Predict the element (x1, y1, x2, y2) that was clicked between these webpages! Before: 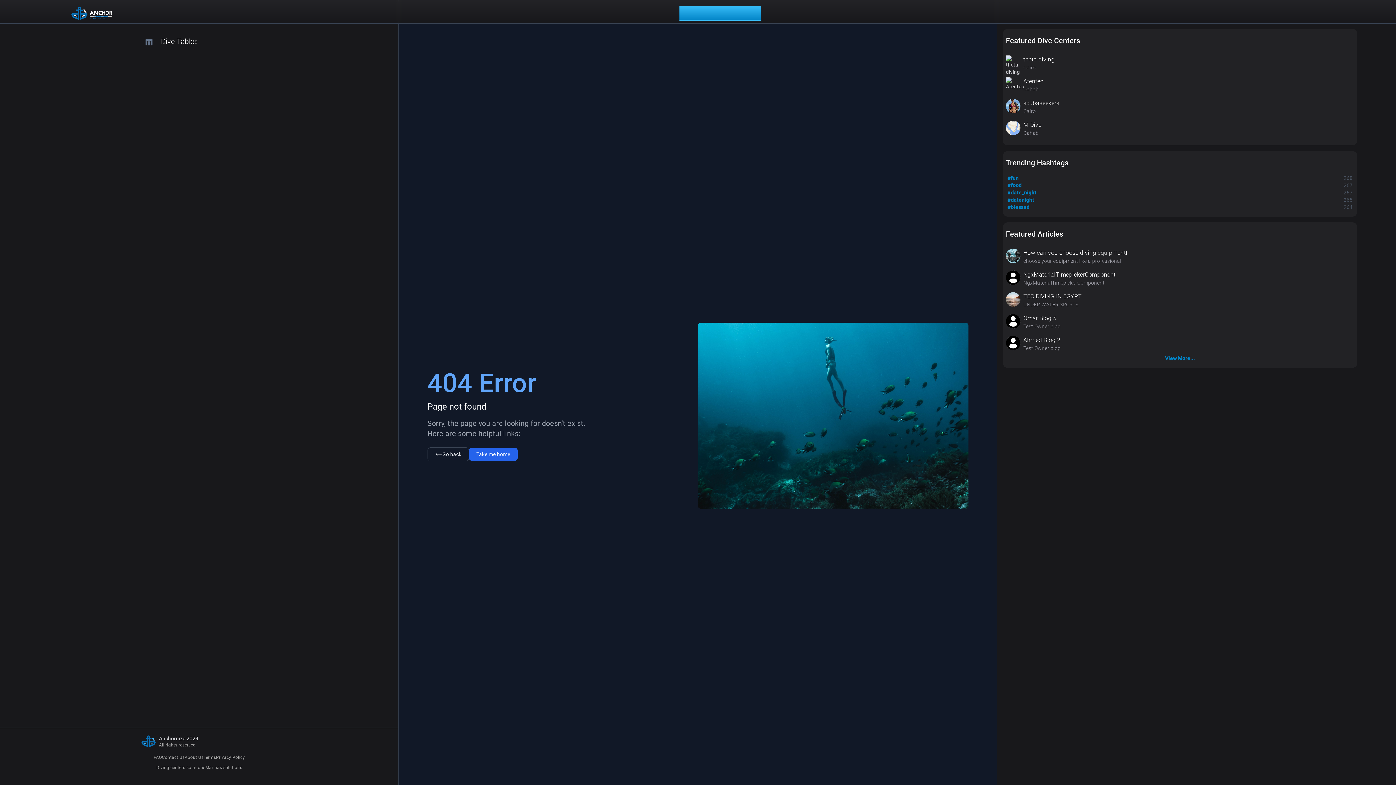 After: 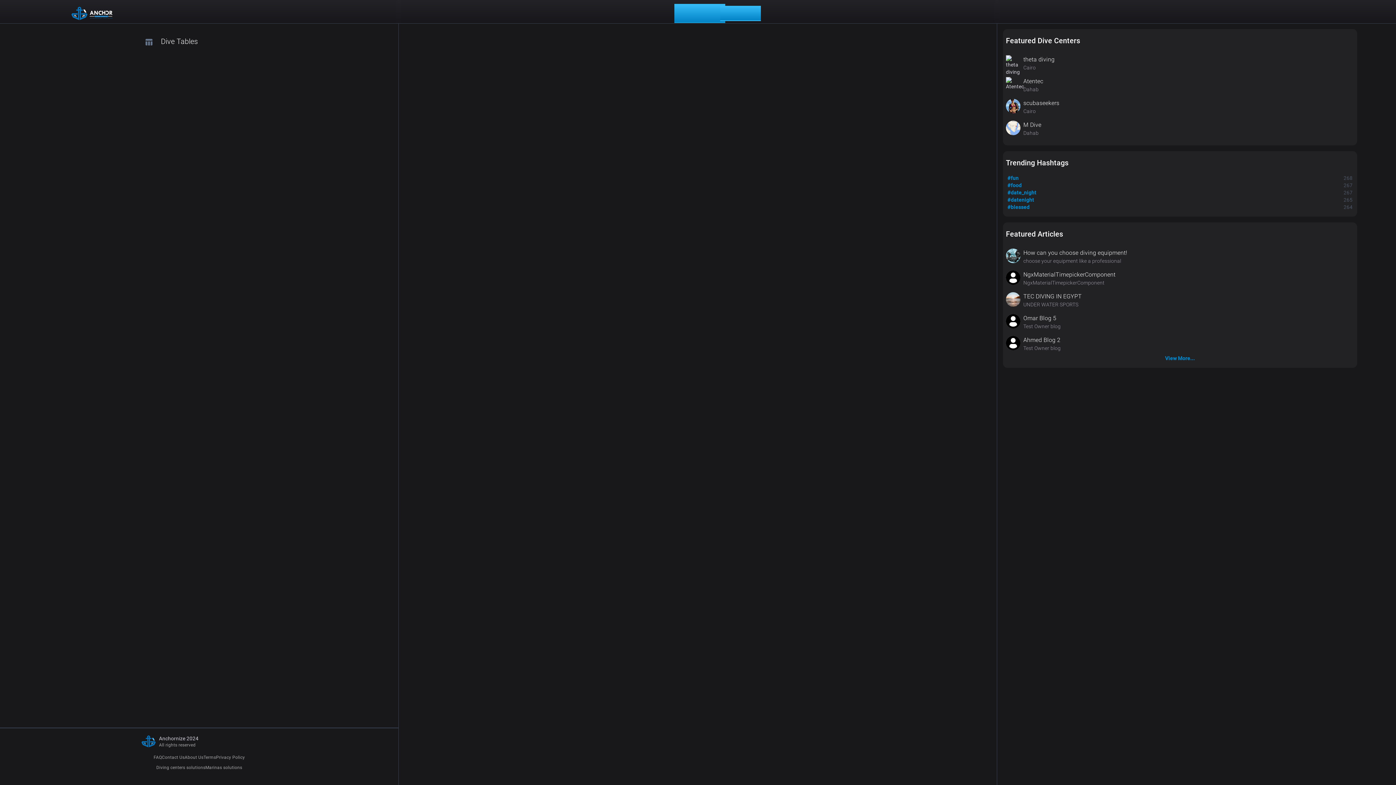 Action: label: Take me home bbox: (469, 448, 517, 461)